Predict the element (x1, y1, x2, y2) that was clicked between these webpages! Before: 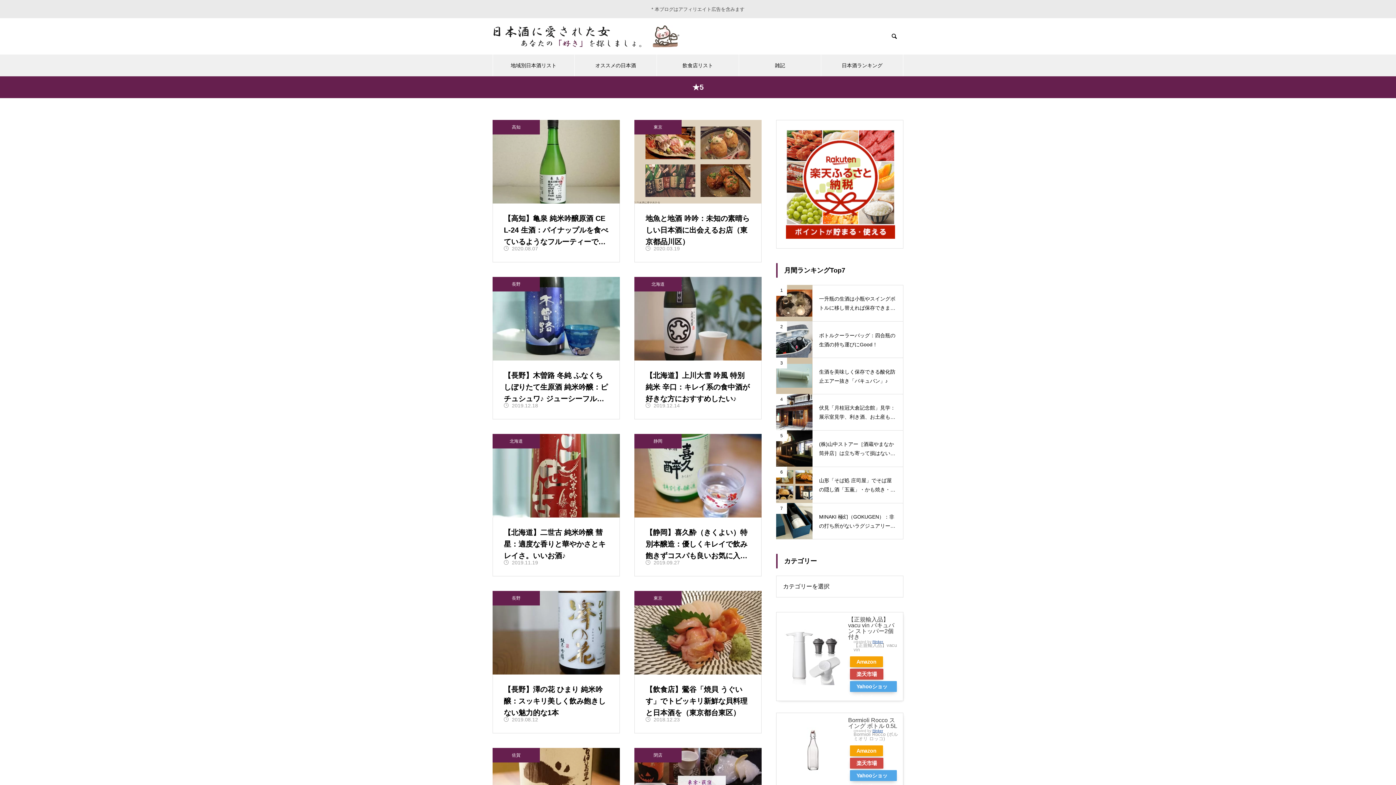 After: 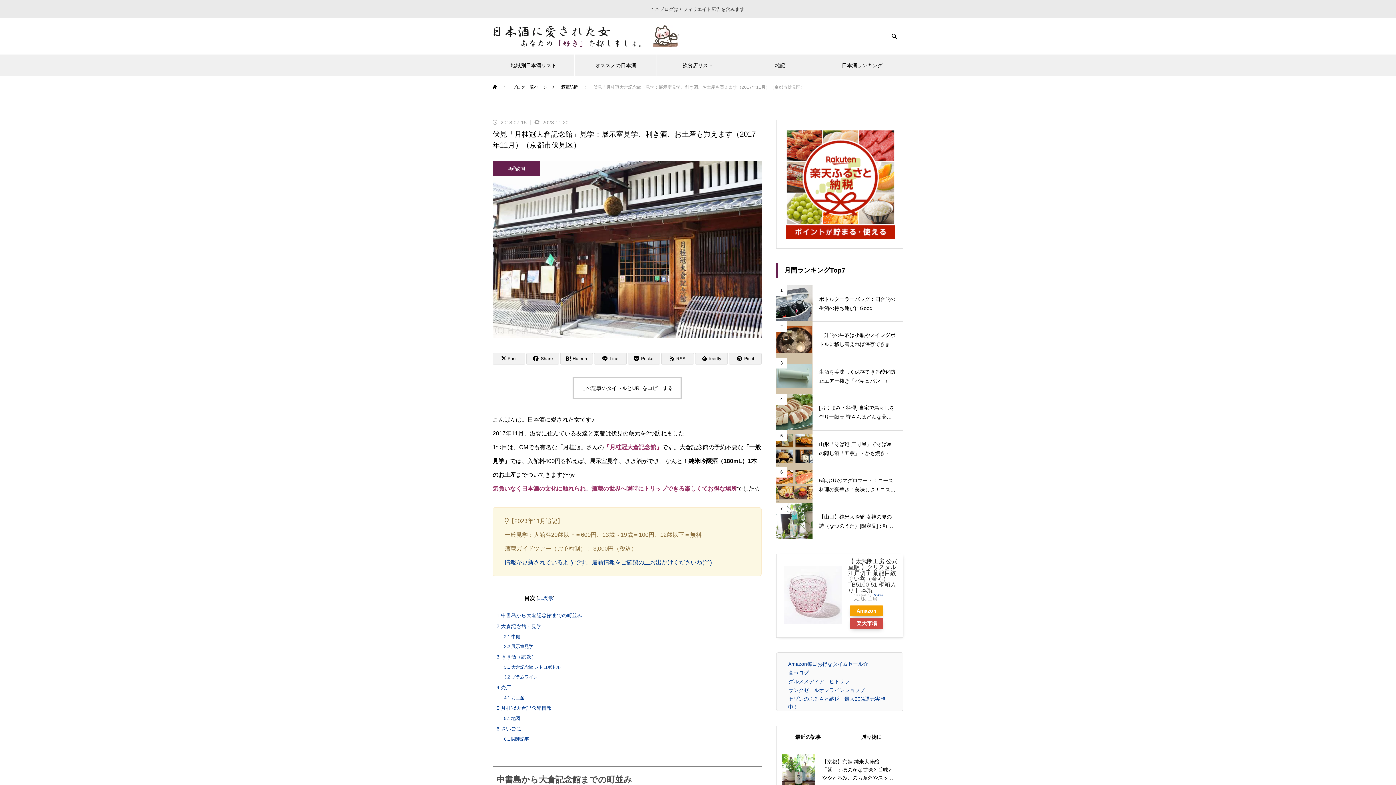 Action: label: 4

伏見「月桂冠大倉記念館」見学：展示室見学、利き酒、お土産も買えます（2017年11月）（京都市伏見区） bbox: (776, 394, 903, 430)